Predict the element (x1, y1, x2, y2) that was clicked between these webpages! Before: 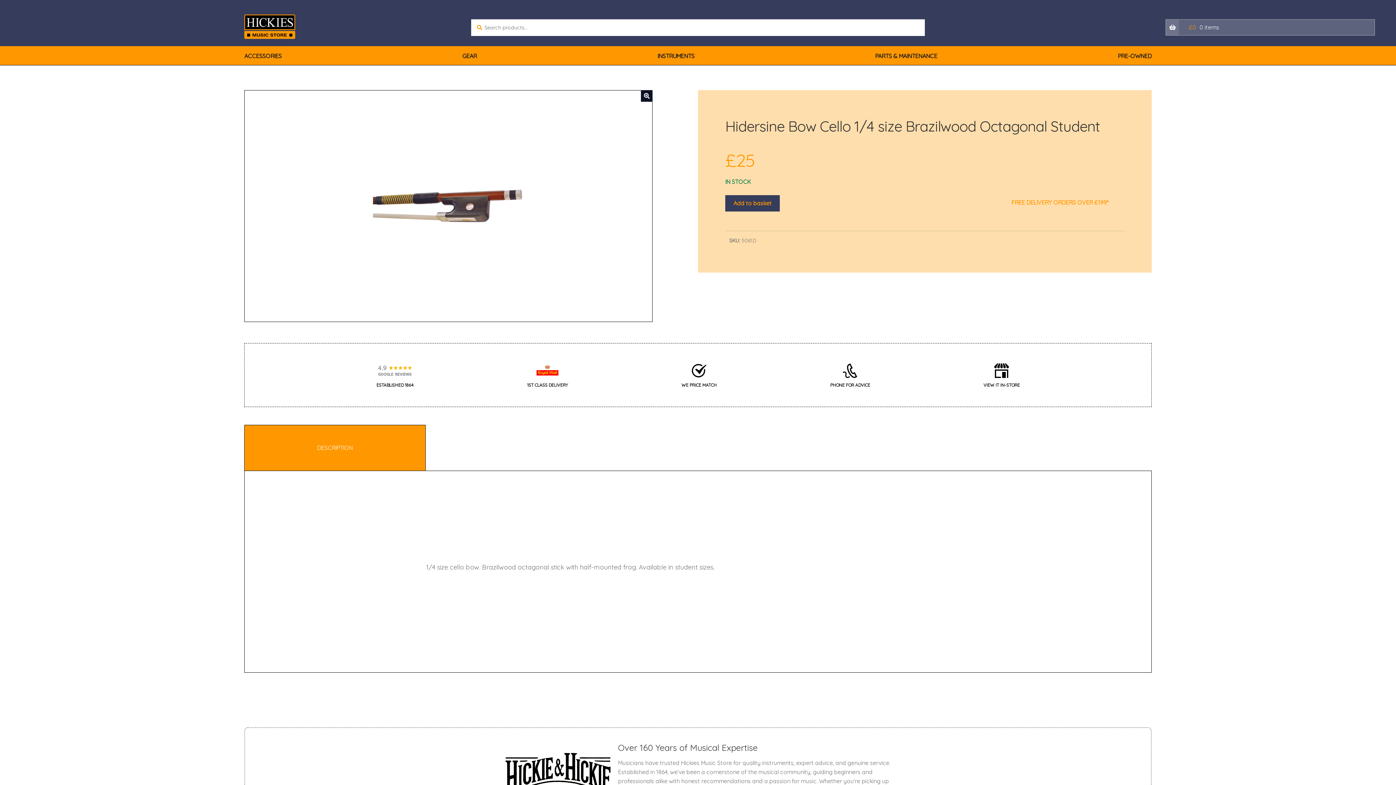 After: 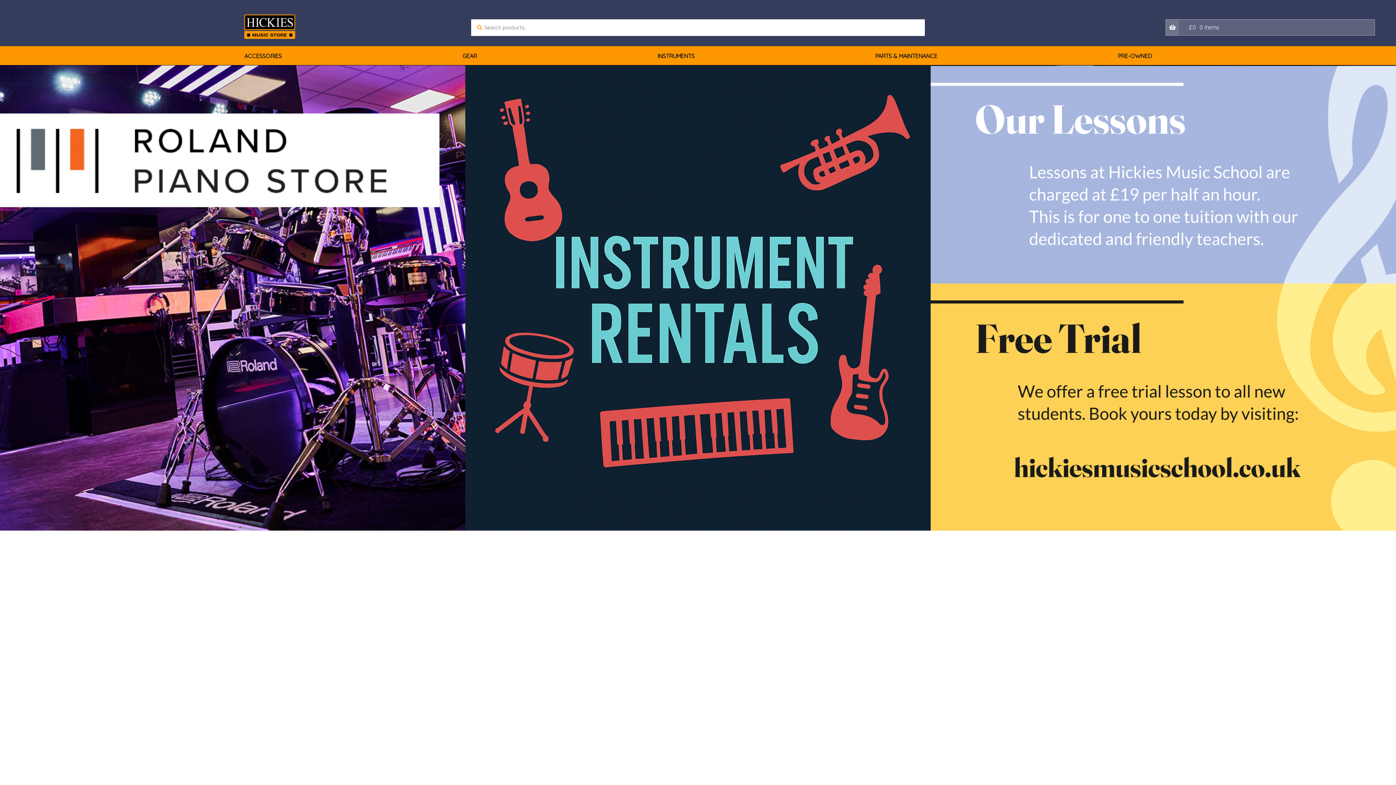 Action: bbox: (244, 14, 425, 38)